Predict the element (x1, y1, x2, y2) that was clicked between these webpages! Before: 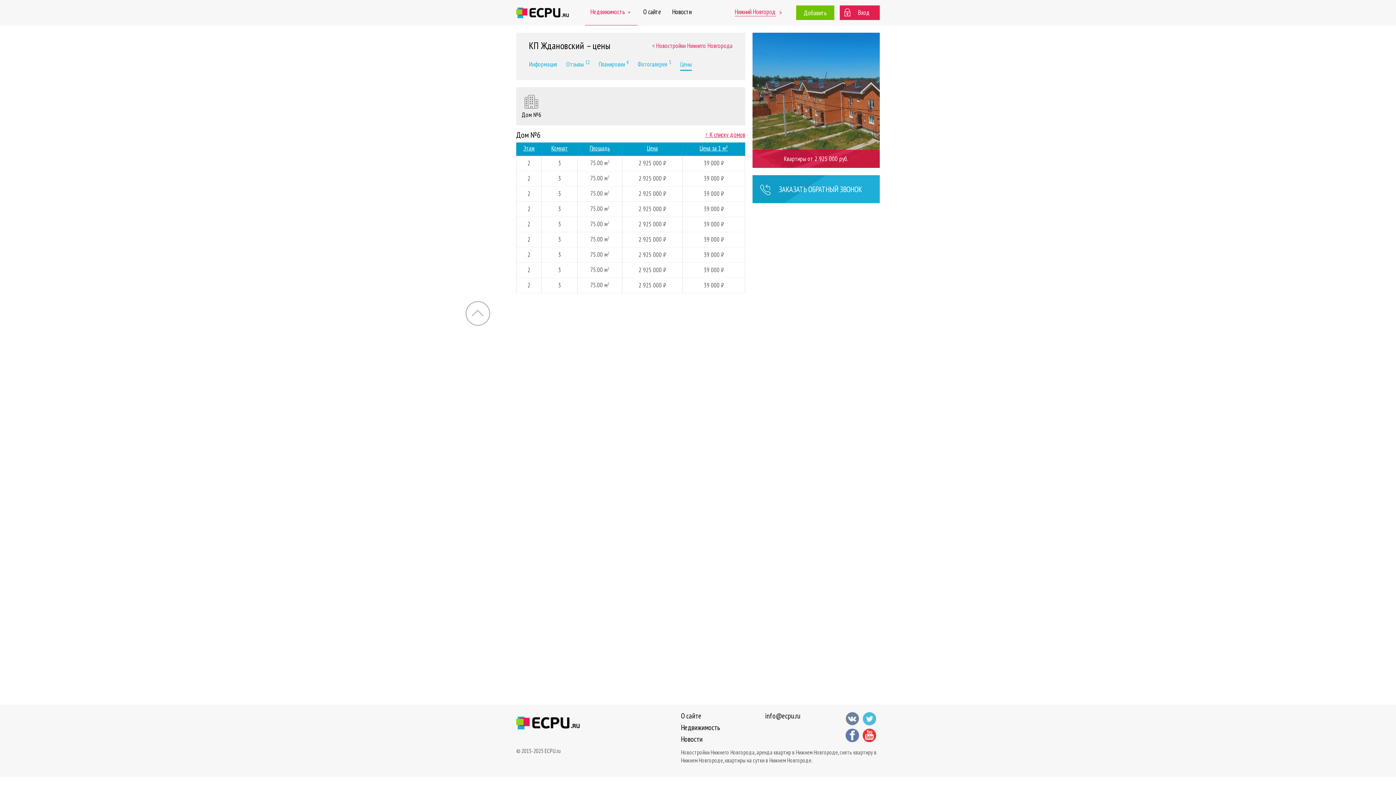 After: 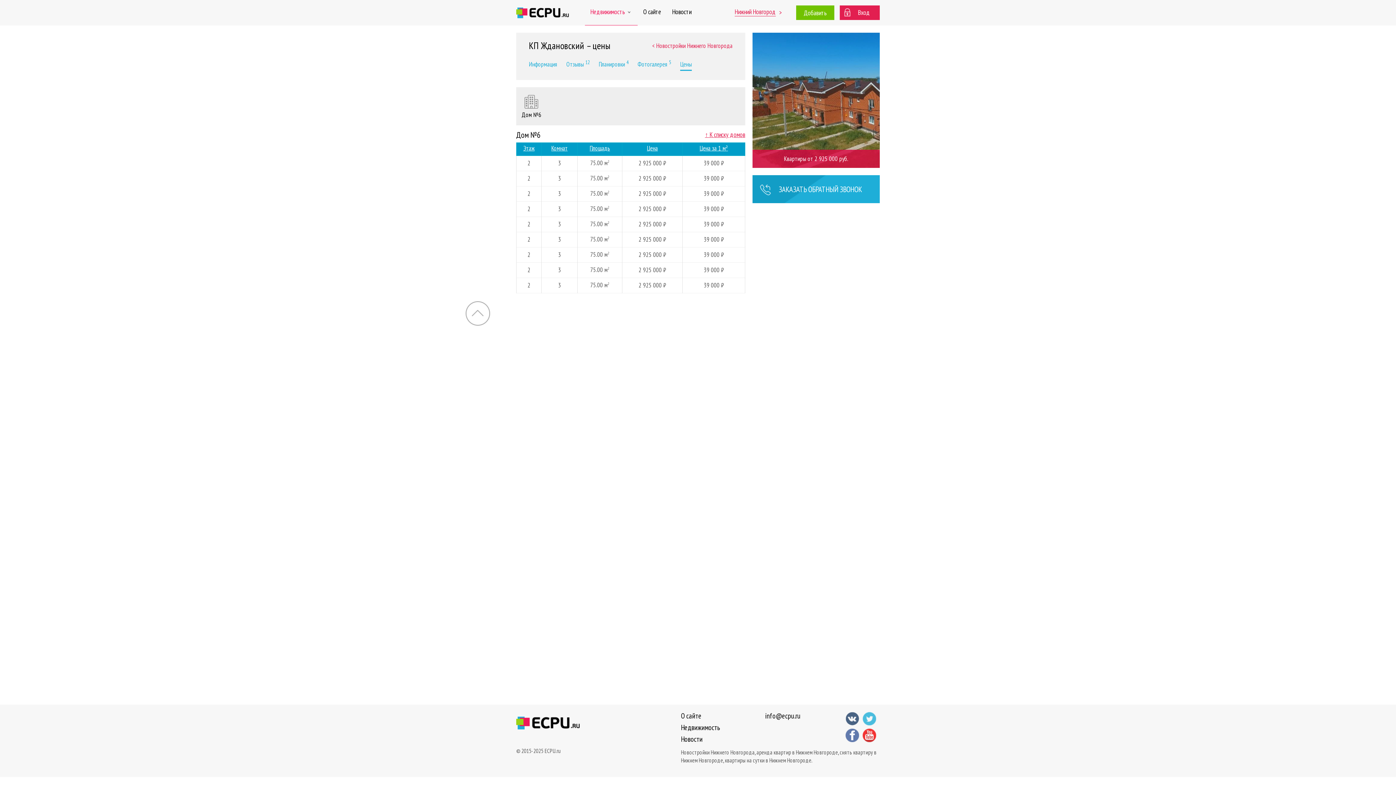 Action: bbox: (845, 712, 859, 727)